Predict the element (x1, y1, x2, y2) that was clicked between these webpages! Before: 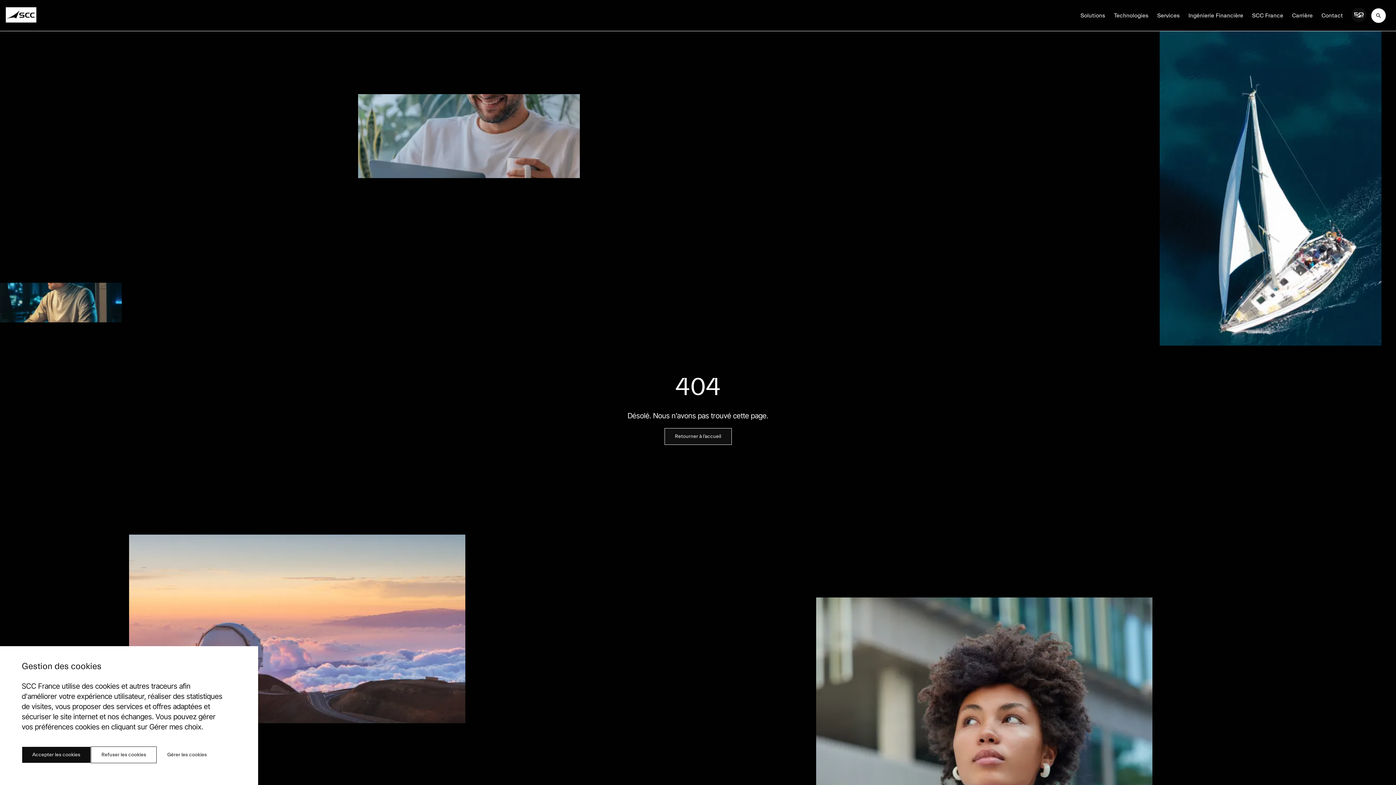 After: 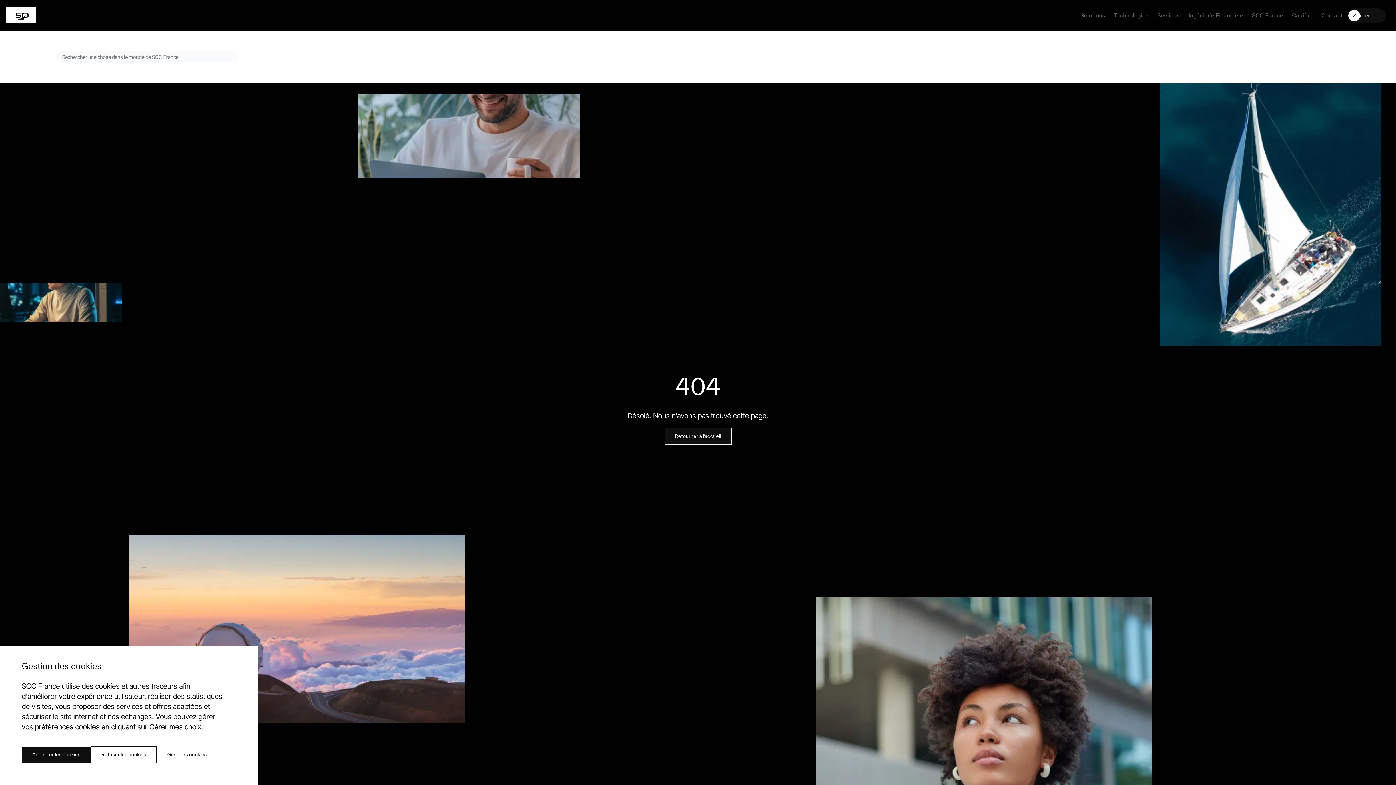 Action: bbox: (1367, 8, 1390, 22) label: [object Object]